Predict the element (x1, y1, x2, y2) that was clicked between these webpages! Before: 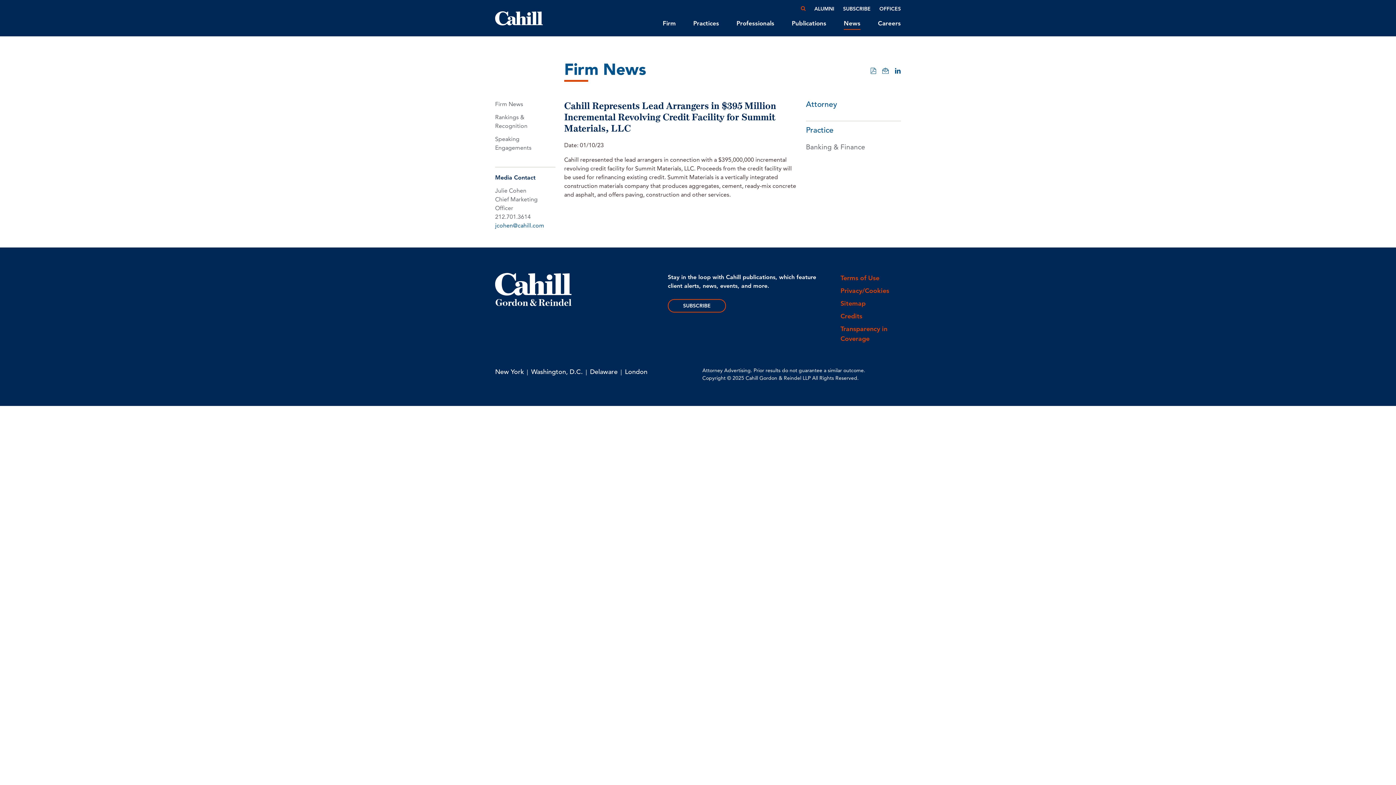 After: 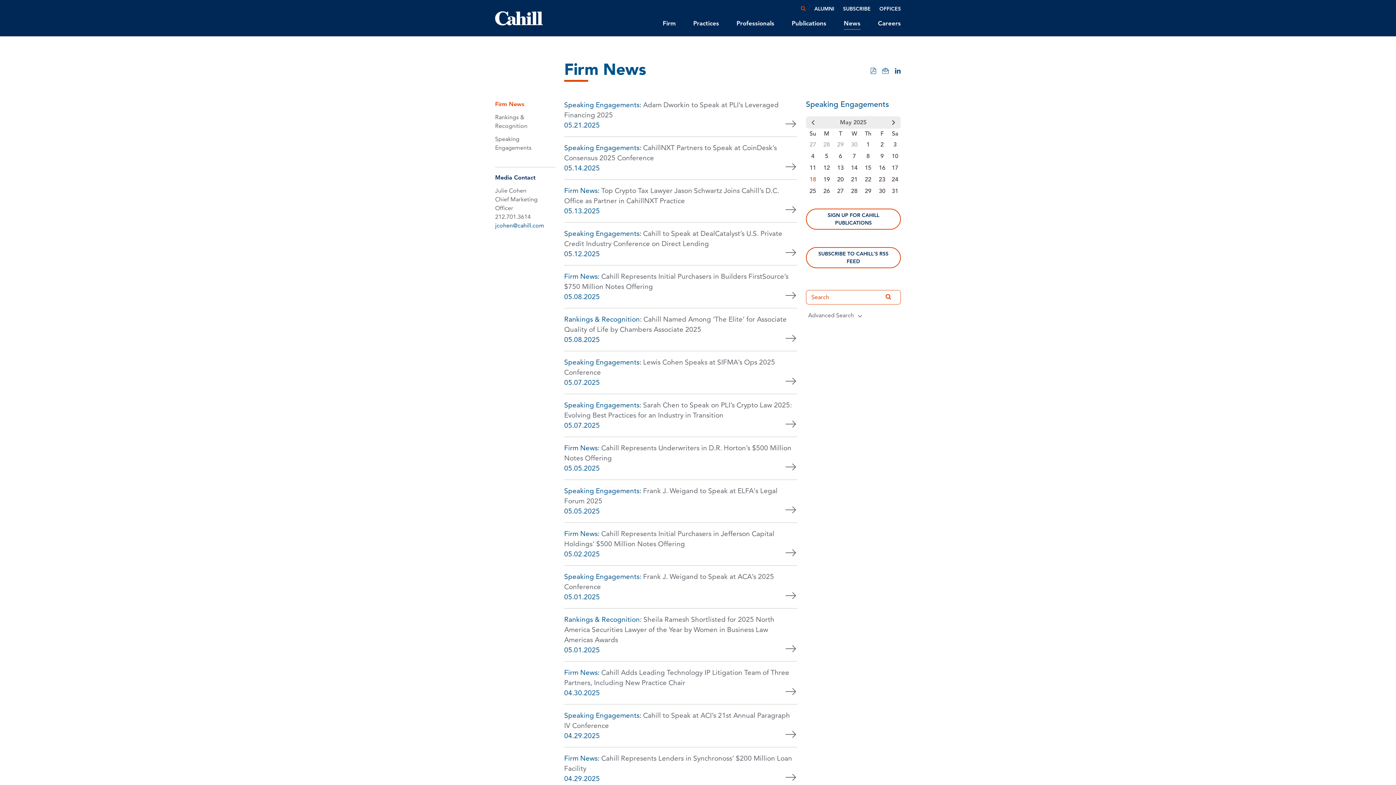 Action: label: News bbox: (844, 18, 860, 29)